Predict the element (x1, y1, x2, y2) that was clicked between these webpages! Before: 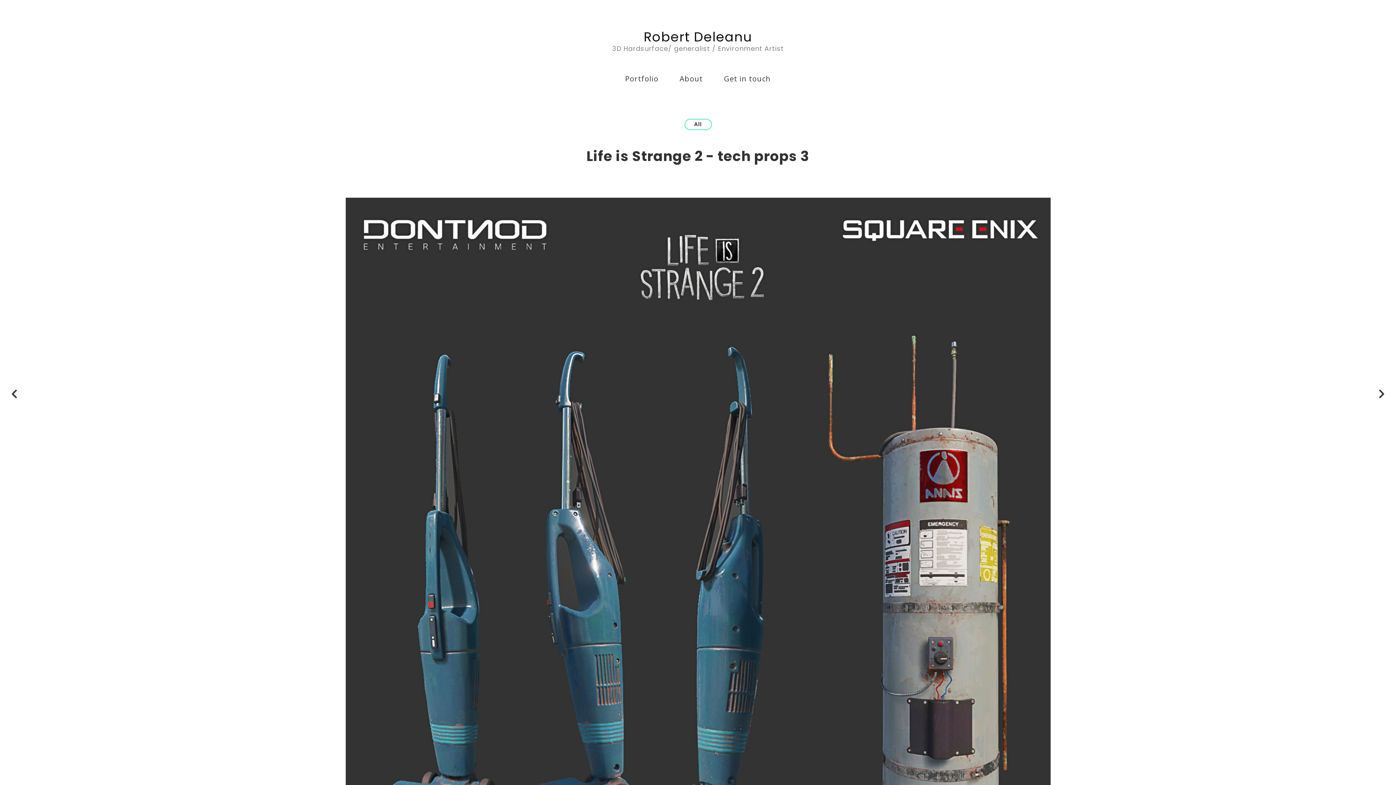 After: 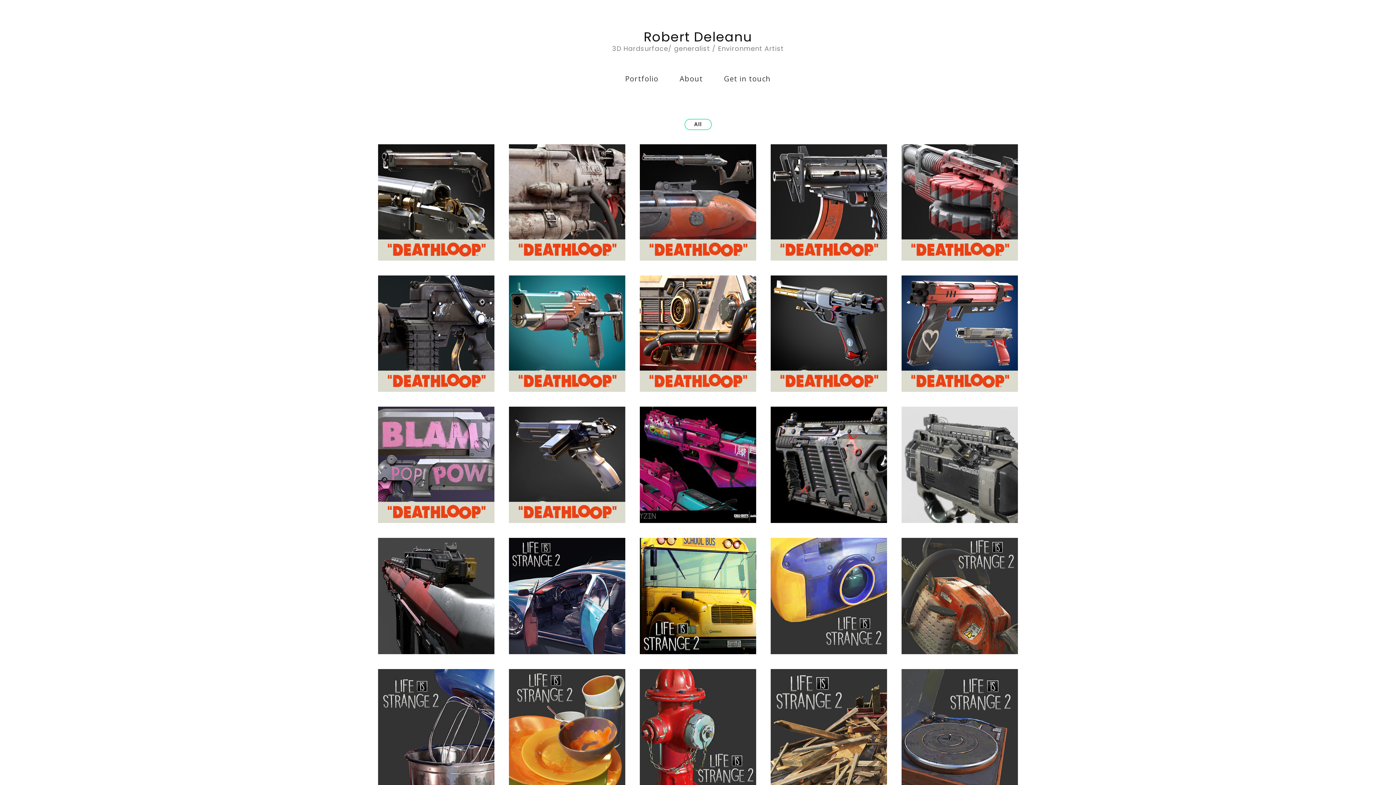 Action: label: All bbox: (684, 118, 711, 130)